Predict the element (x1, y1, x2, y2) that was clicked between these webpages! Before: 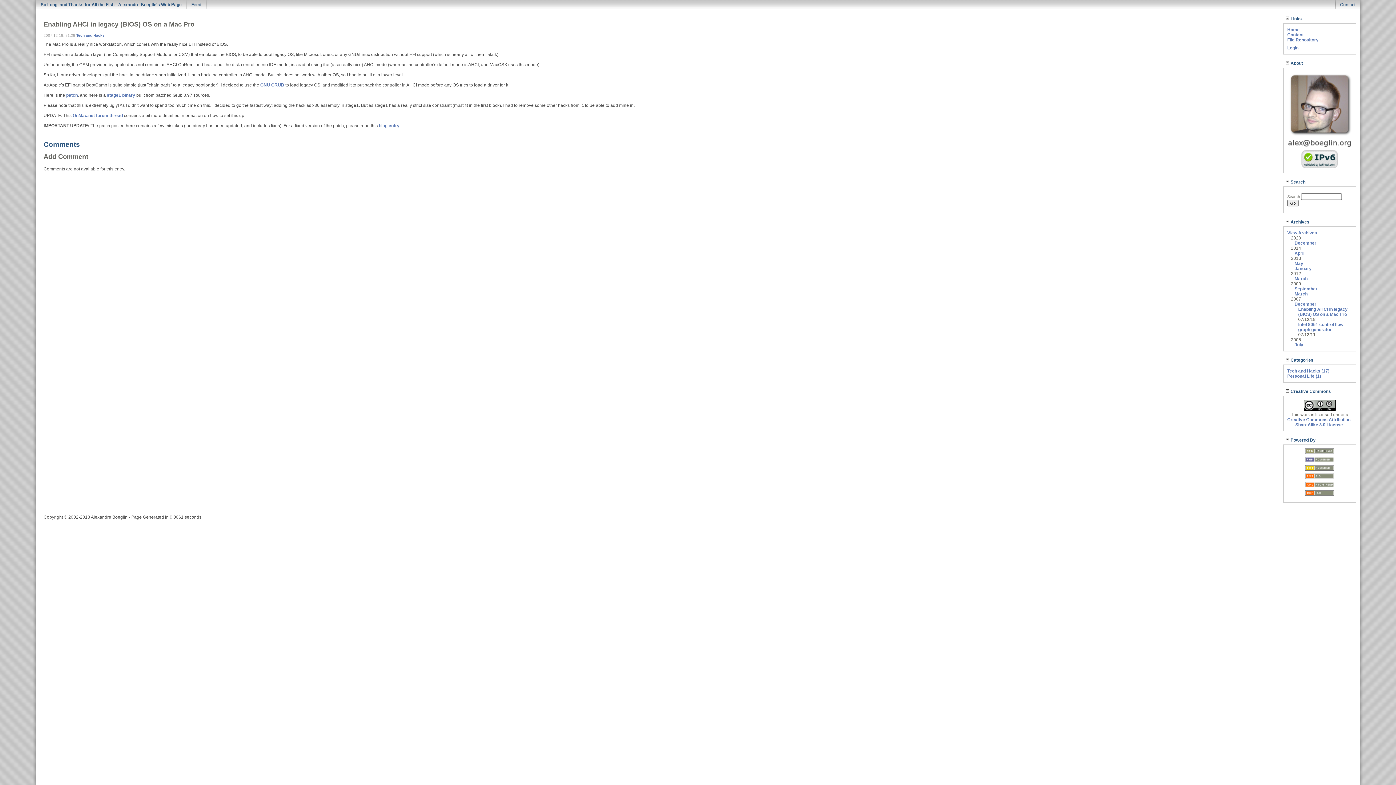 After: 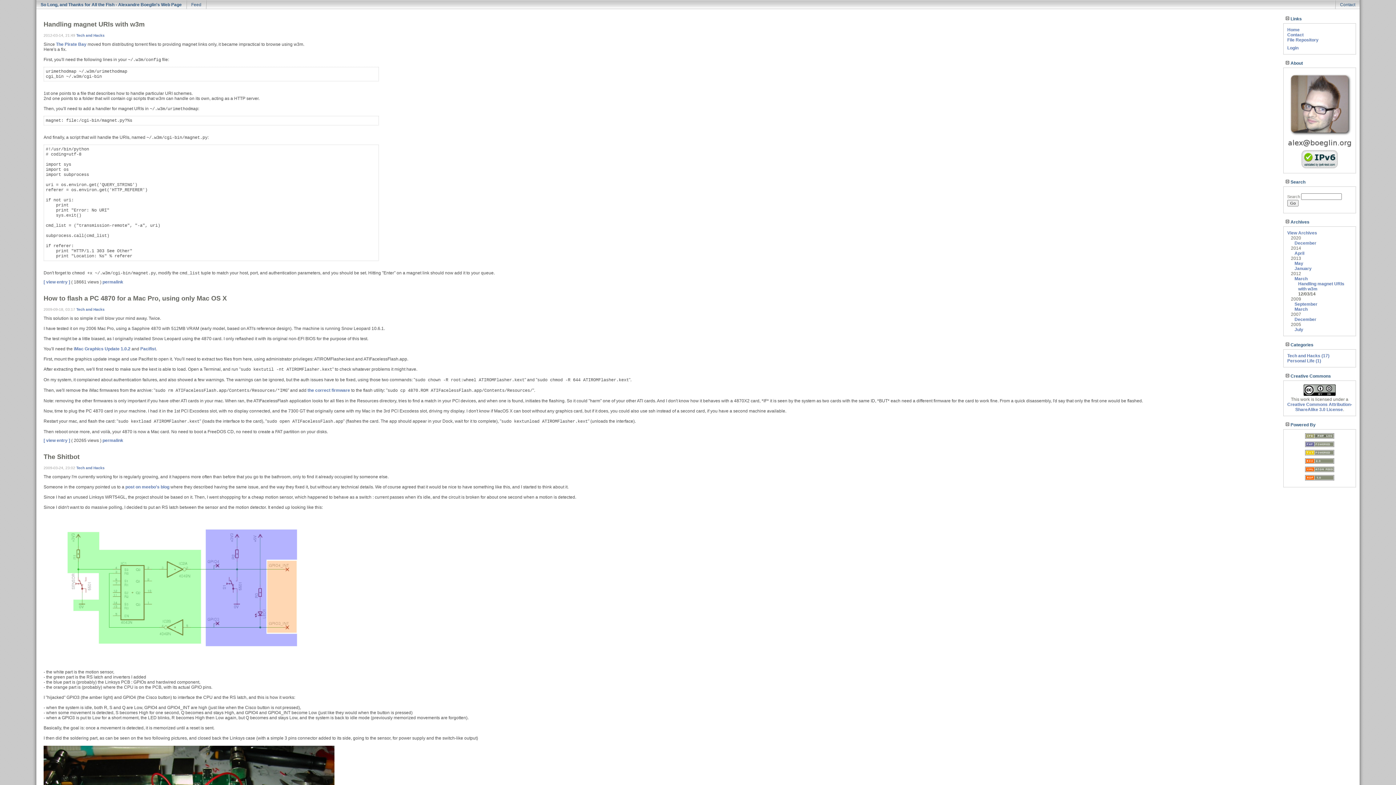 Action: label: March bbox: (1294, 276, 1308, 281)